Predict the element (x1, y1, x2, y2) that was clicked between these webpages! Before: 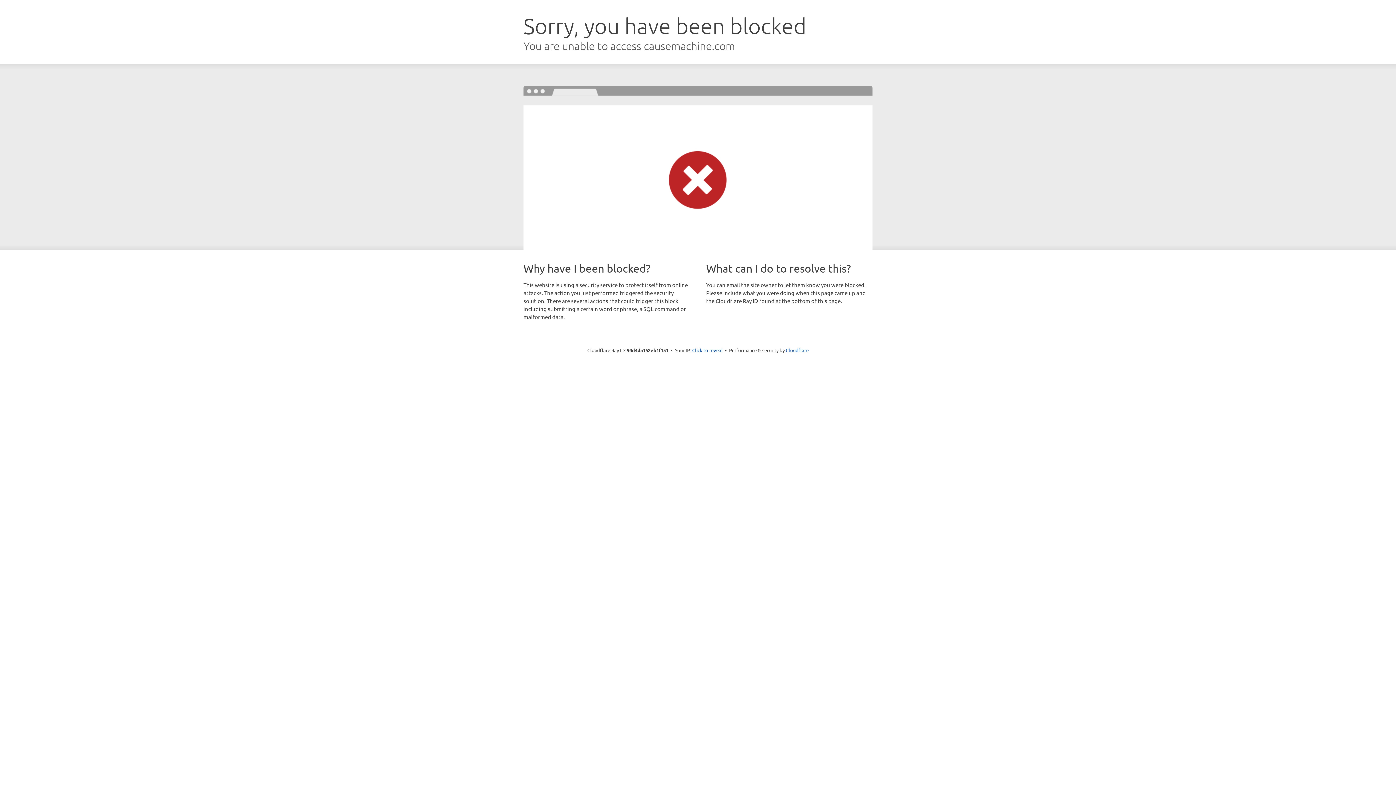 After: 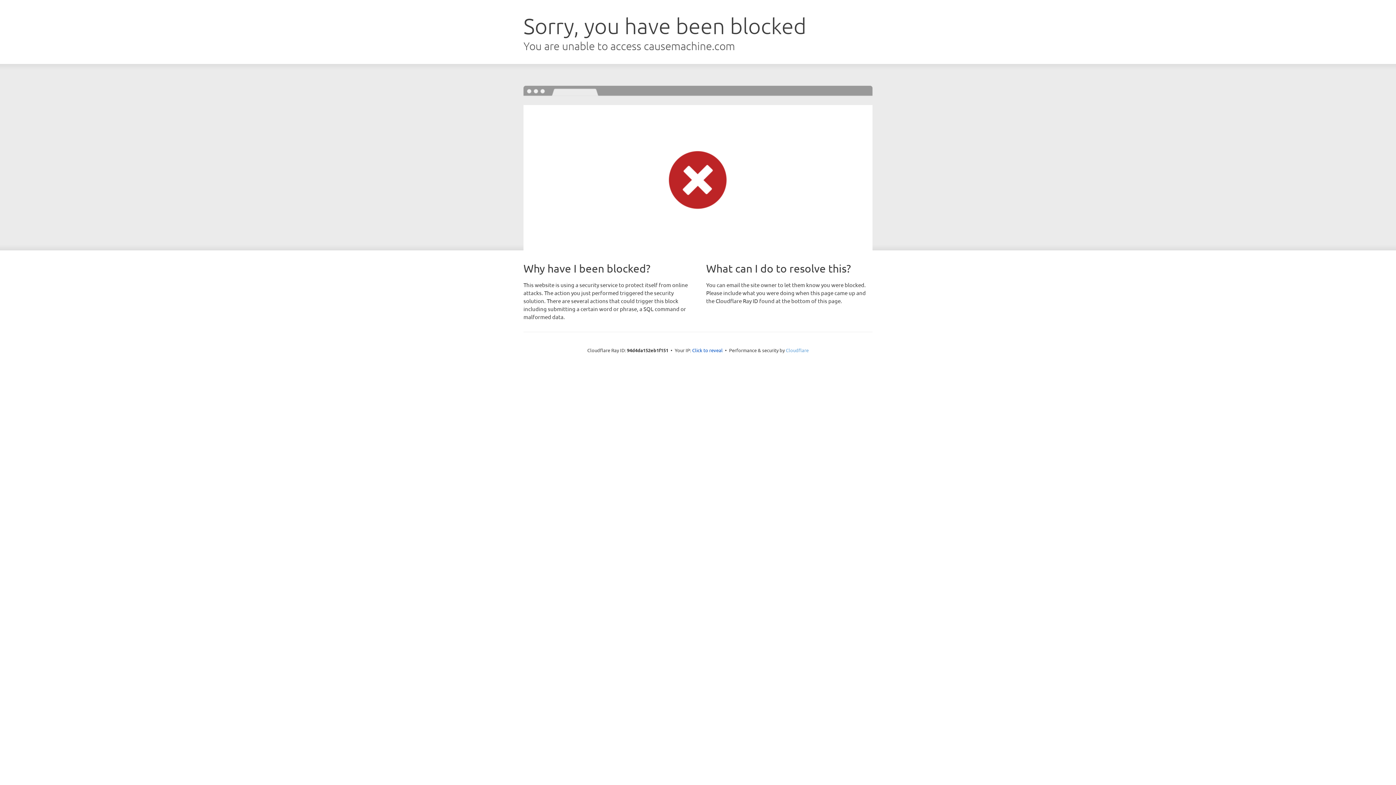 Action: bbox: (786, 347, 808, 353) label: Cloudflare